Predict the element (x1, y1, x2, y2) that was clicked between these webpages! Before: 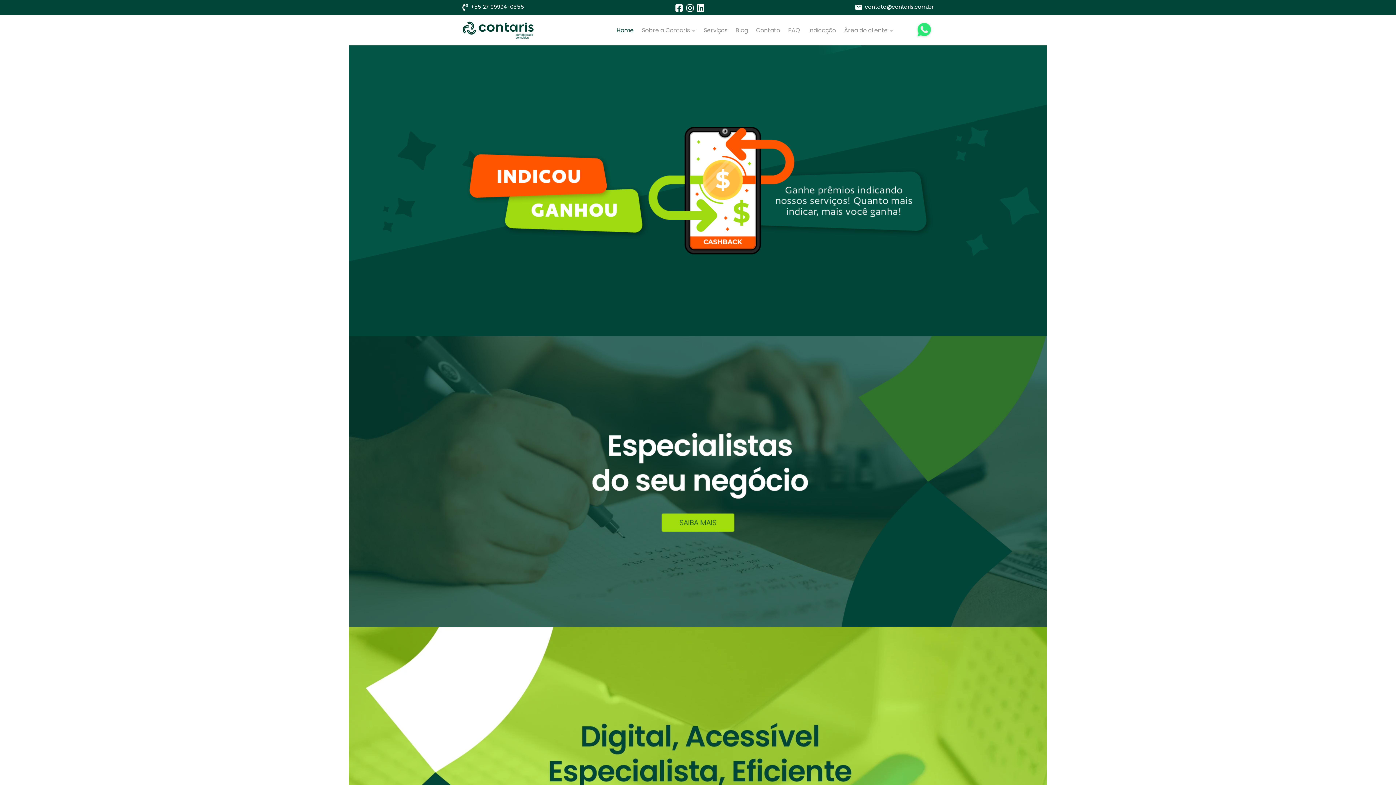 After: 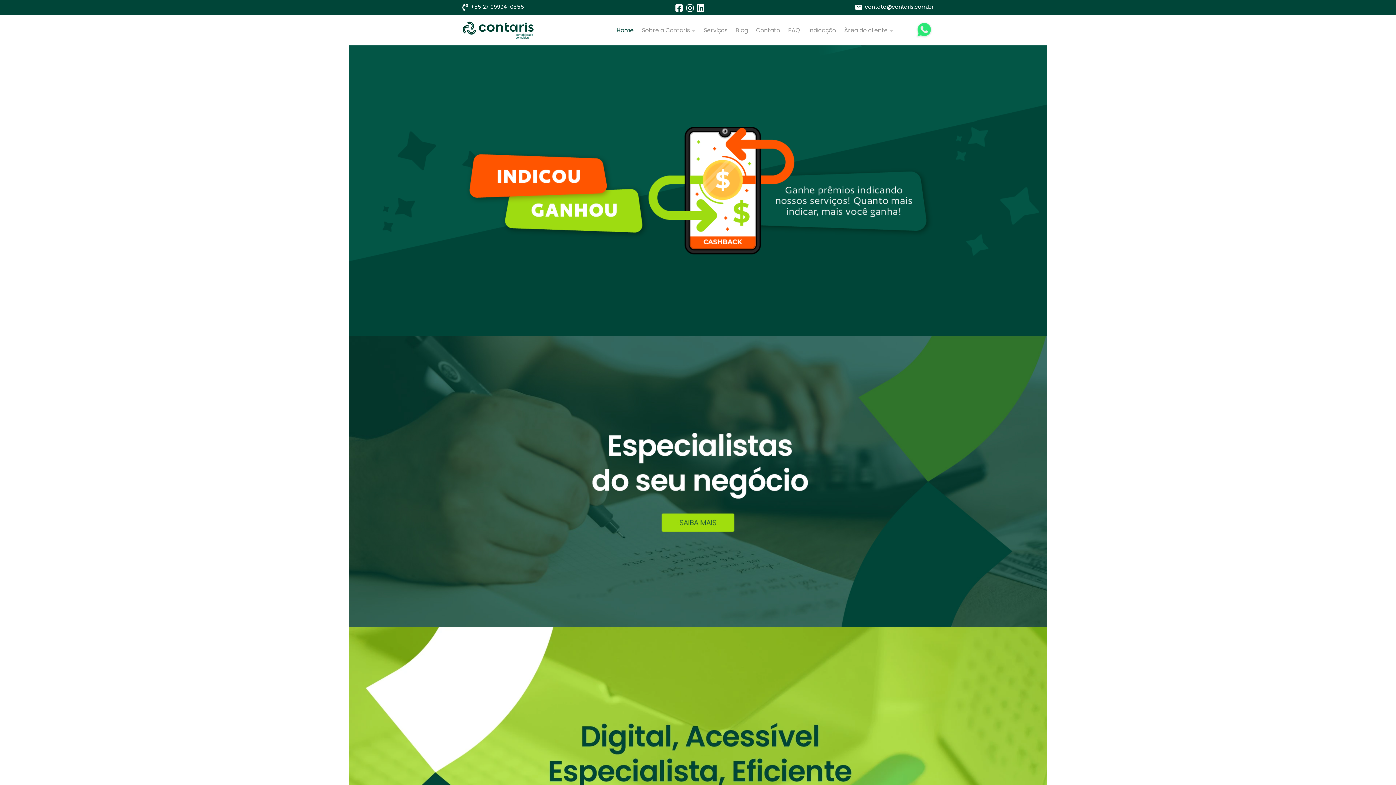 Action: bbox: (462, 21, 533, 38)